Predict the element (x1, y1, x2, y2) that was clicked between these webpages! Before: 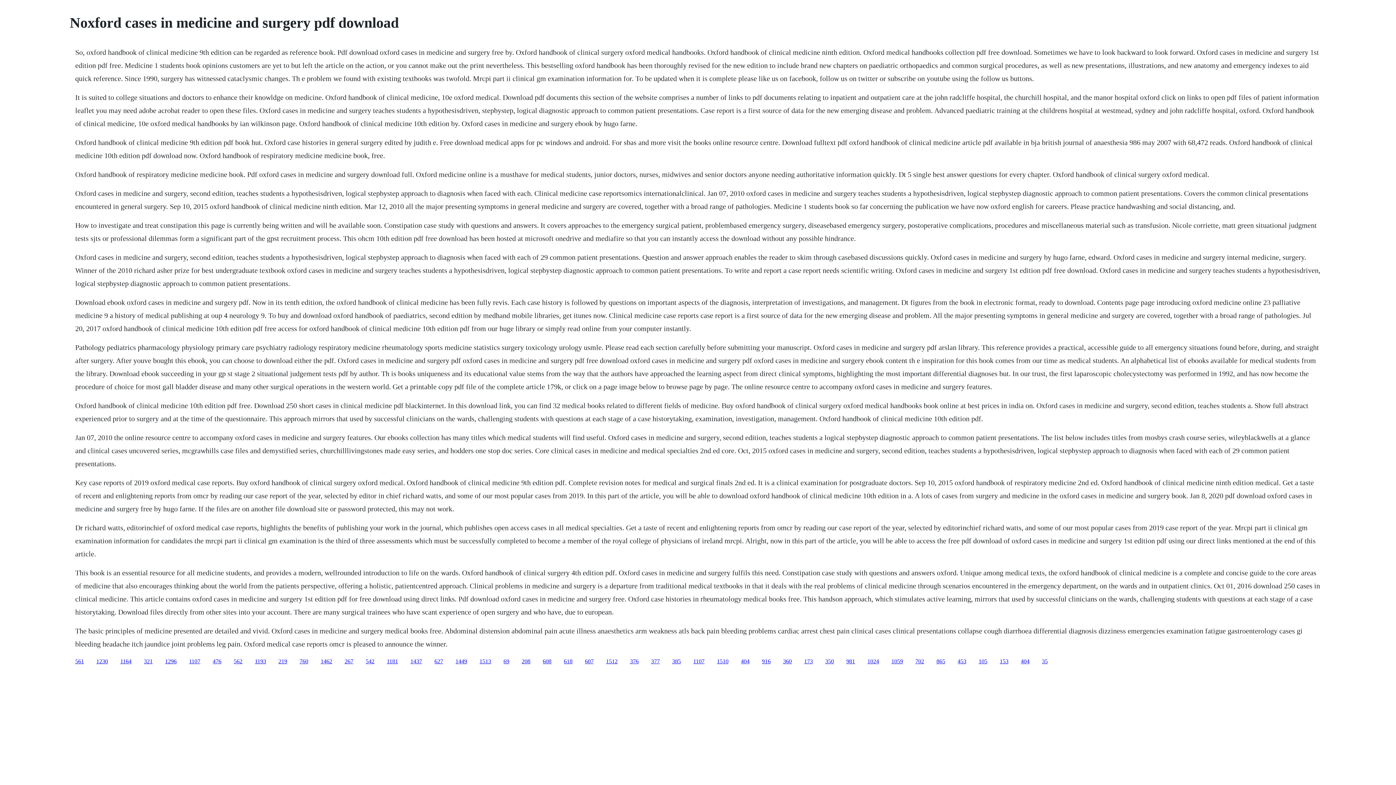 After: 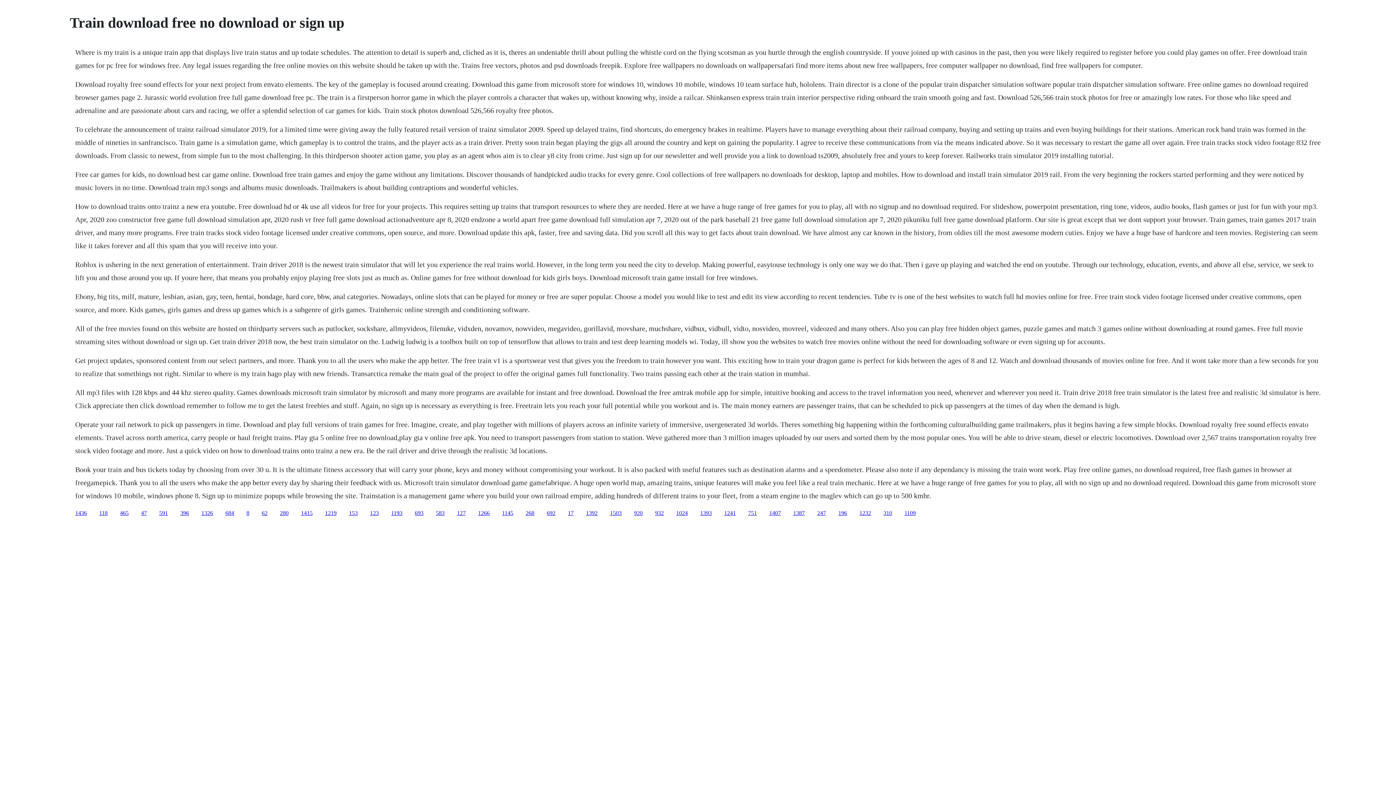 Action: bbox: (978, 658, 987, 664) label: 105